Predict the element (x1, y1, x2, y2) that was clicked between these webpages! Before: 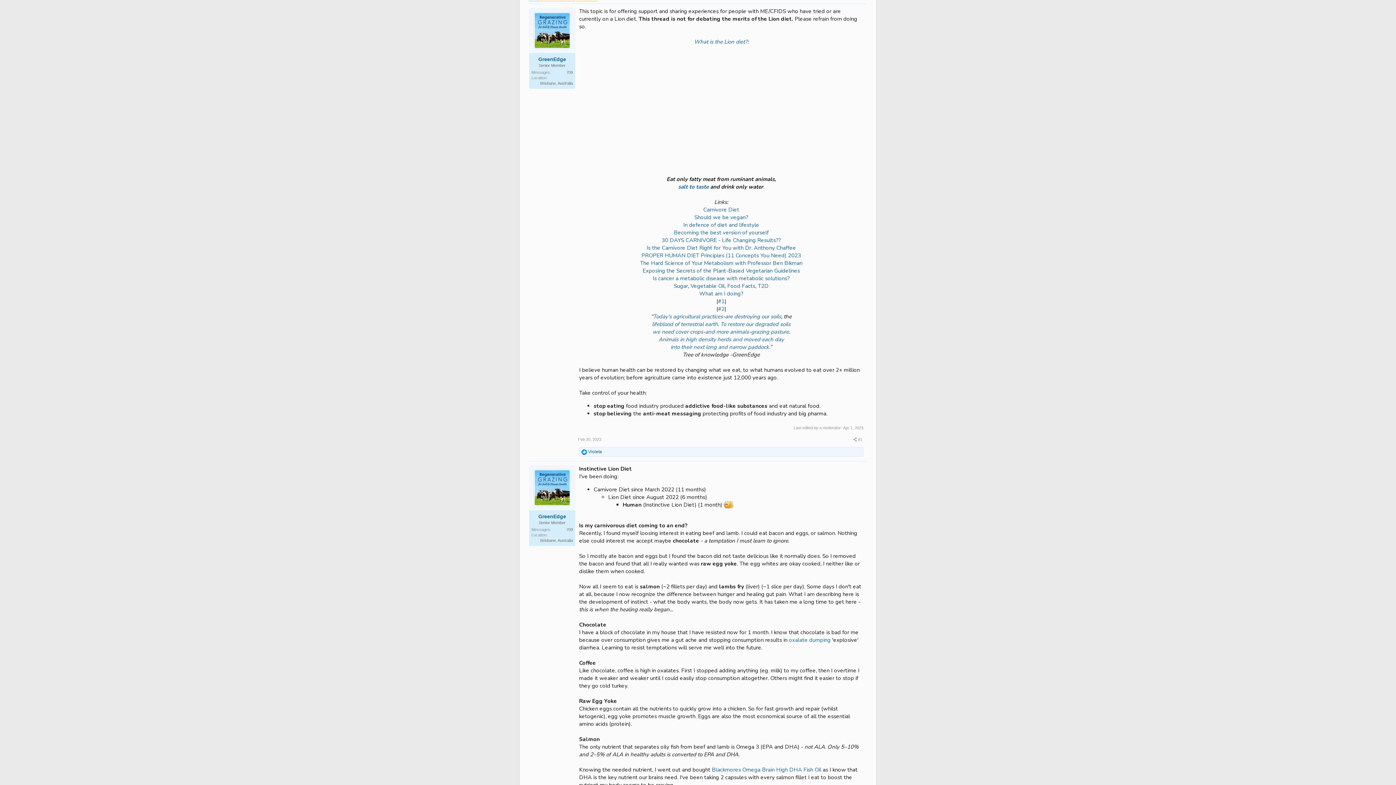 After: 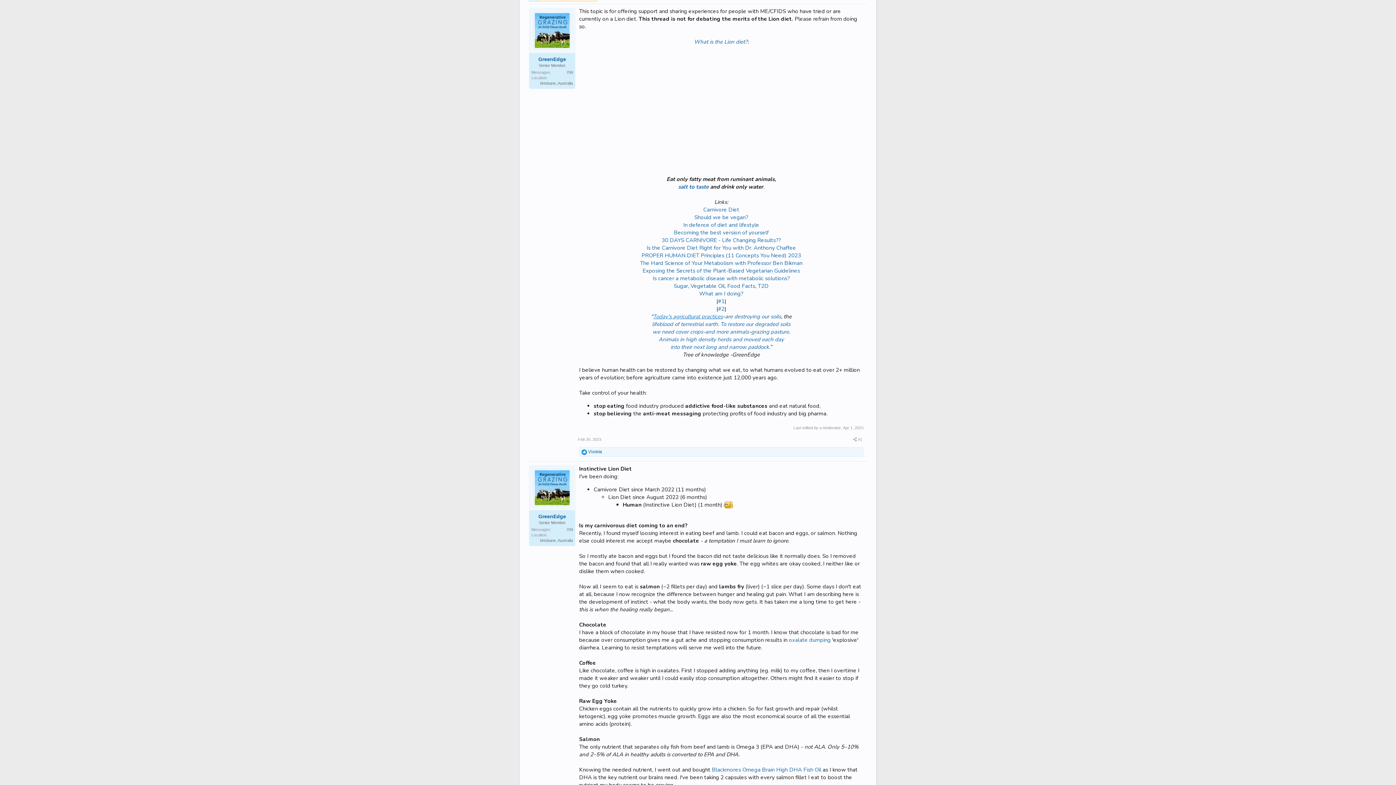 Action: label: Today's agricultural practices bbox: (653, 313, 723, 320)